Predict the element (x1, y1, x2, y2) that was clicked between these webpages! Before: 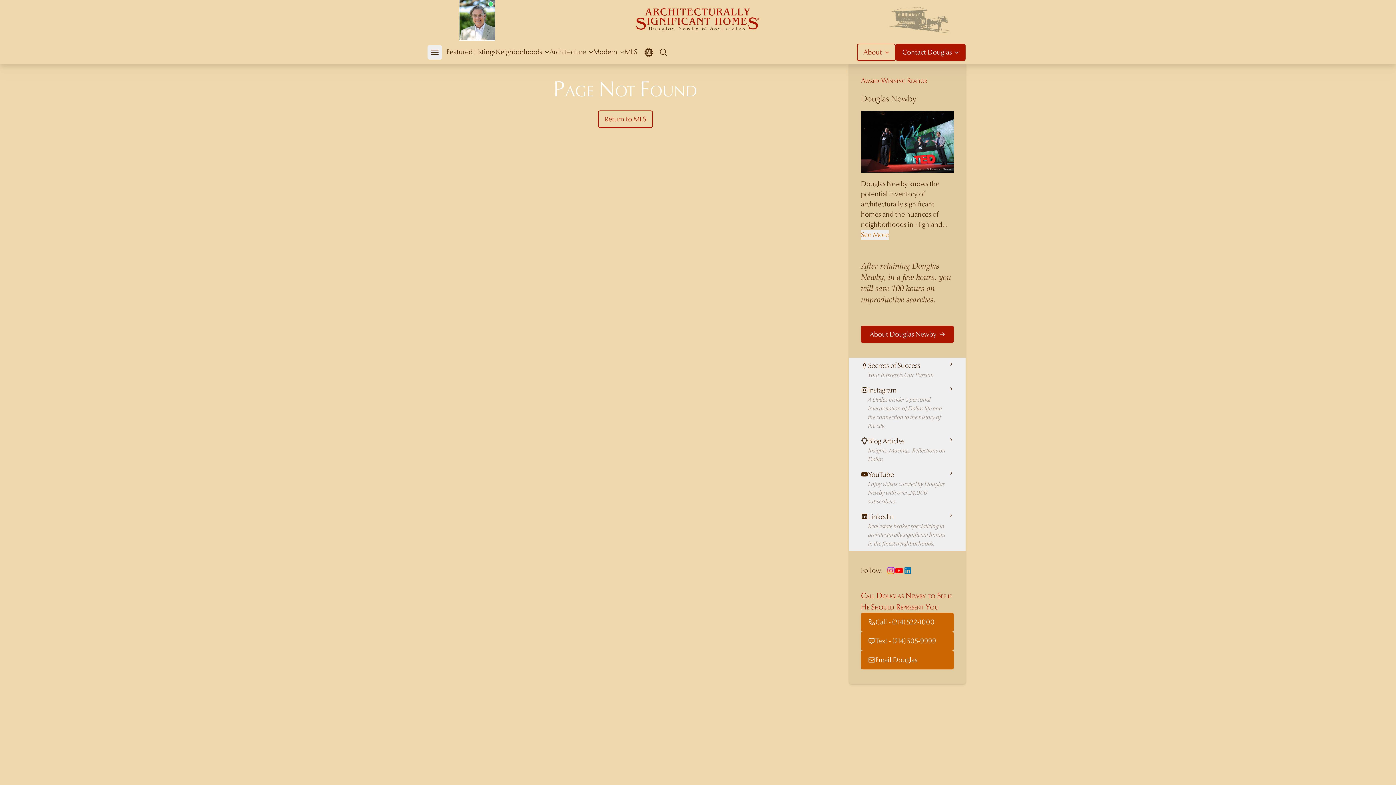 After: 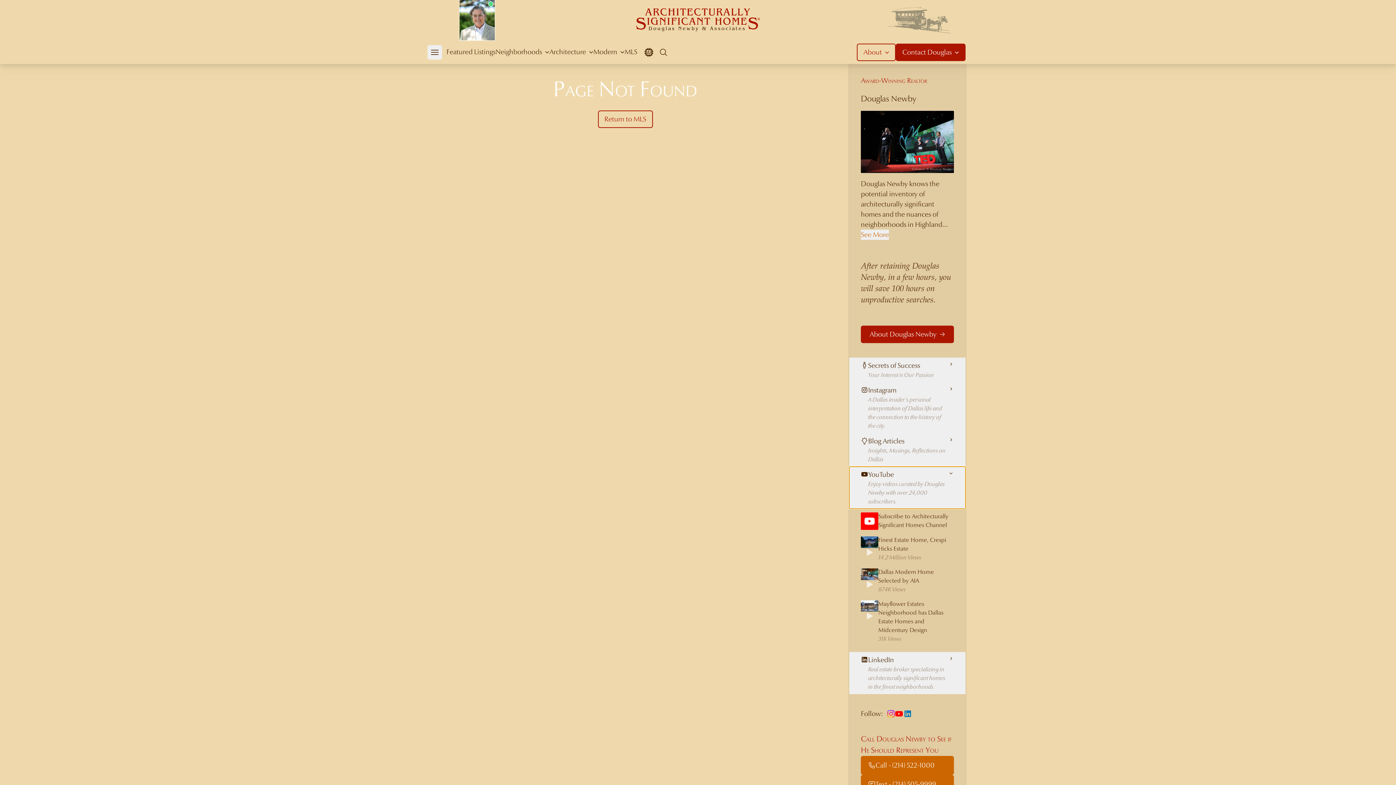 Action: label: YouTube

Enjoy videos curated by Douglas Newby with over 24,000 subscribers. bbox: (849, 466, 965, 508)